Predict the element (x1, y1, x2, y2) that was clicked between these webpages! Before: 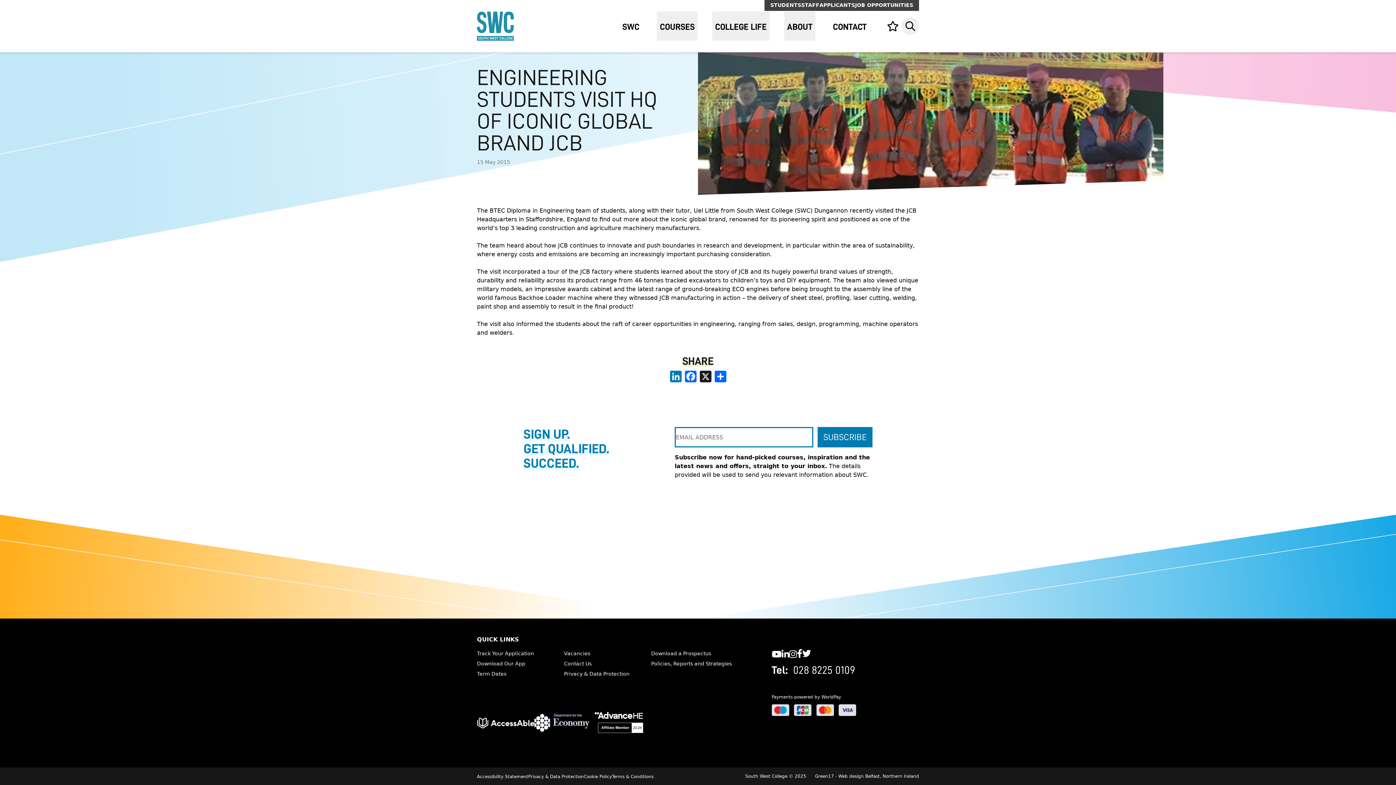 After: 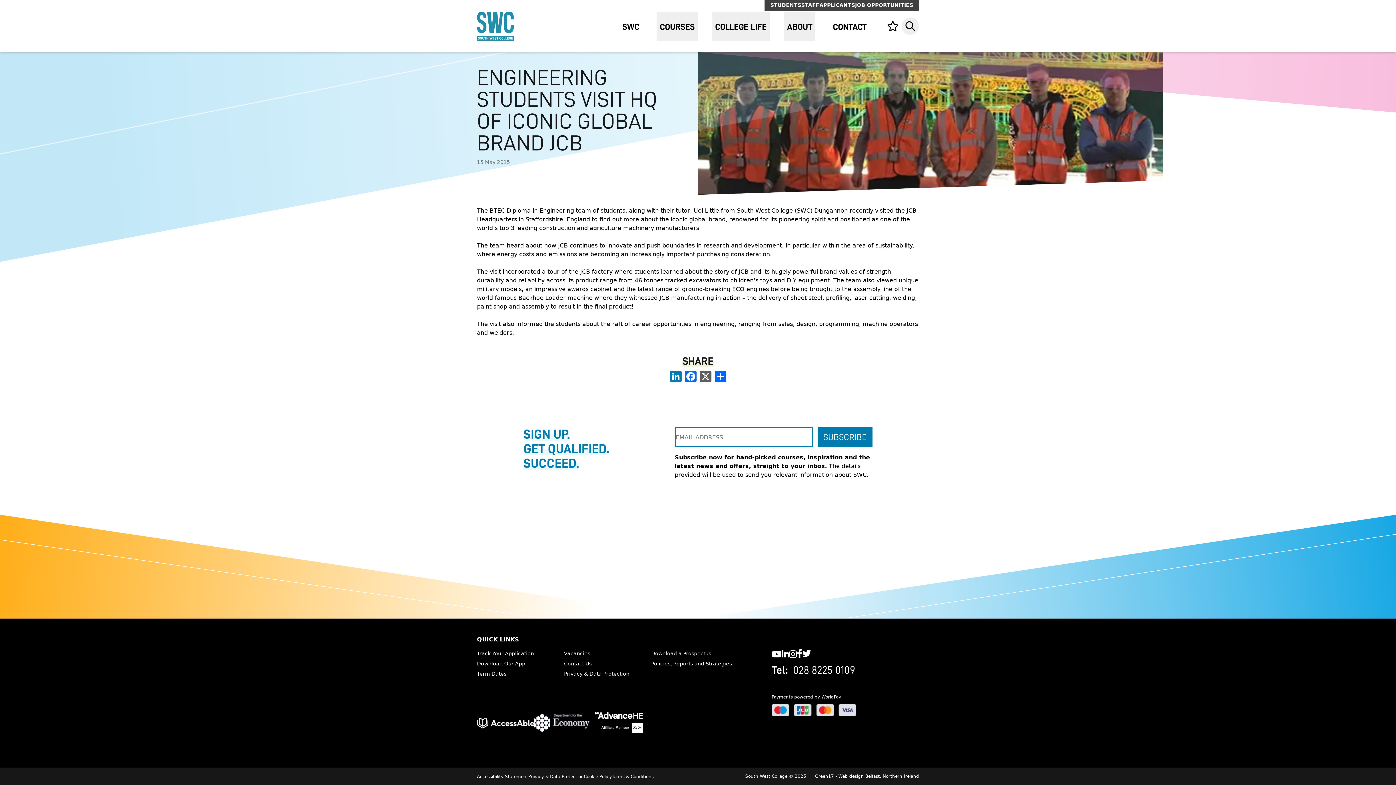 Action: label: X bbox: (699, 370, 712, 382)